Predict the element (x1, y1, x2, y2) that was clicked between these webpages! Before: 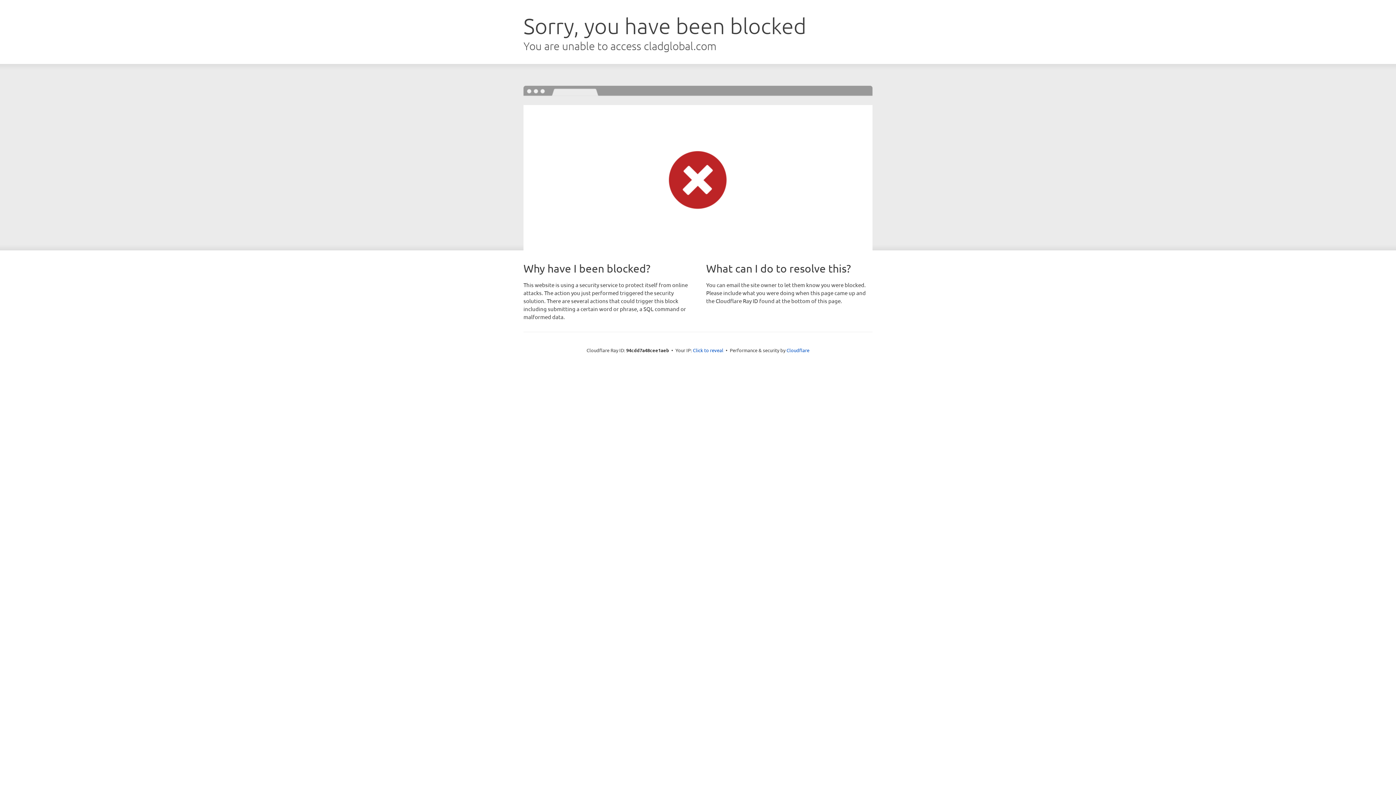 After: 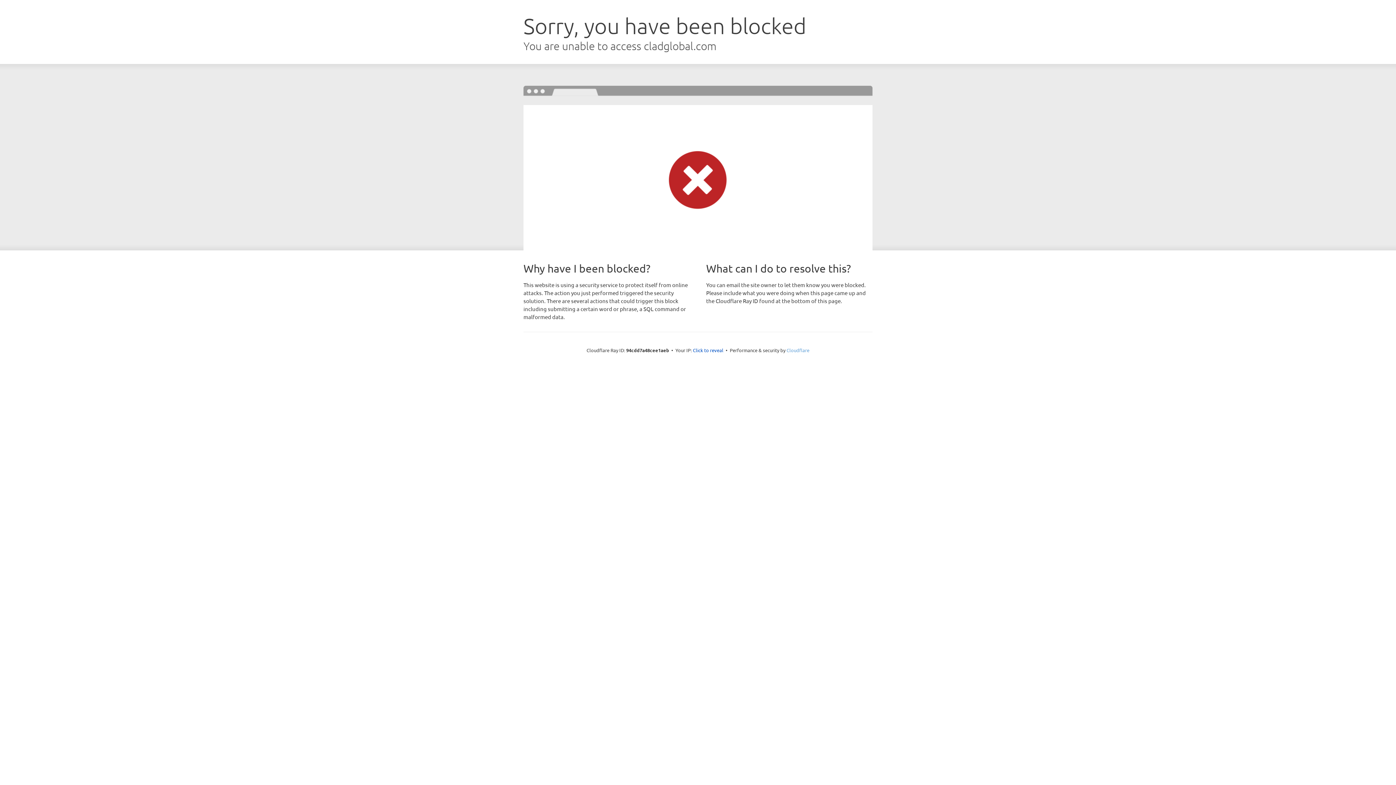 Action: label: Cloudflare bbox: (786, 347, 809, 353)